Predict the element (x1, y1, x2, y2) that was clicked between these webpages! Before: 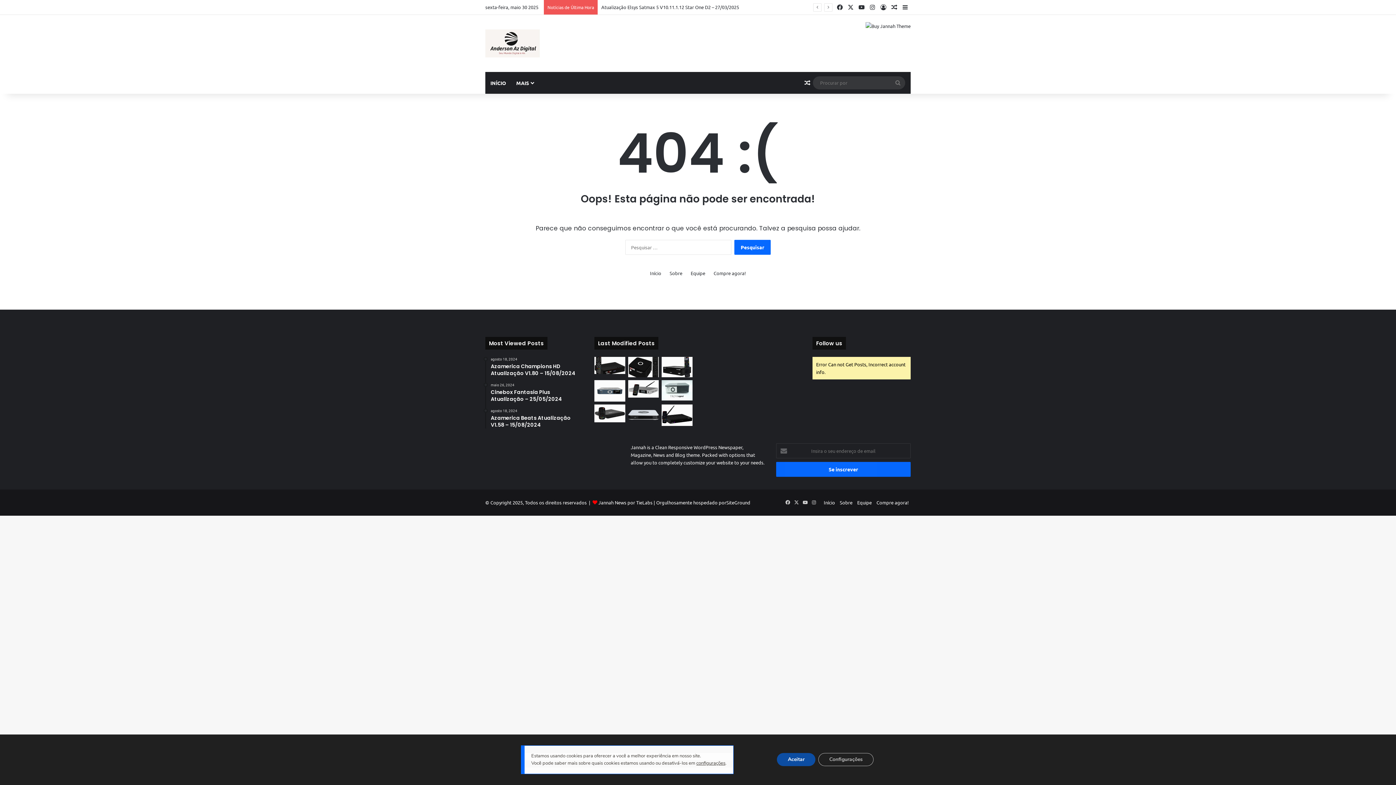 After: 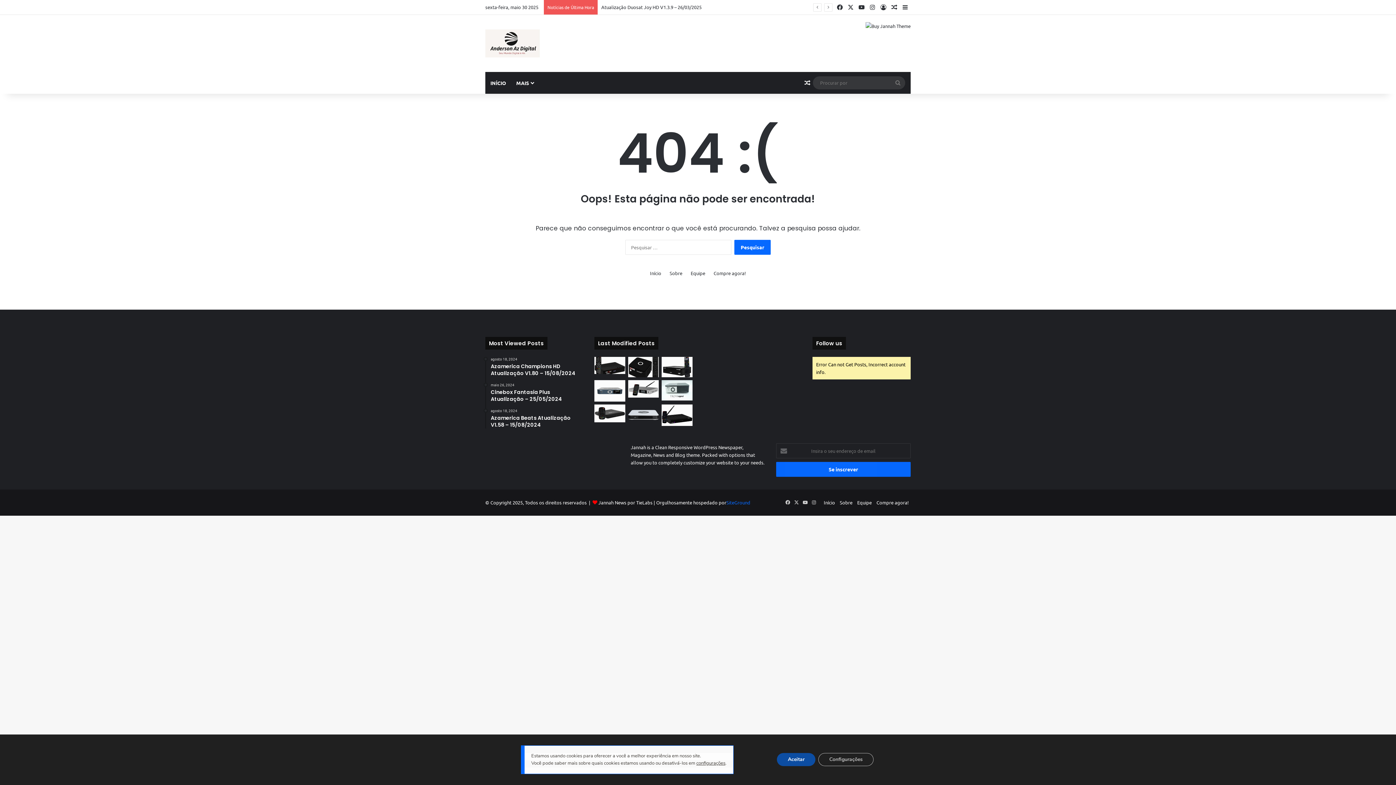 Action: label: SiteGround bbox: (726, 499, 750, 505)